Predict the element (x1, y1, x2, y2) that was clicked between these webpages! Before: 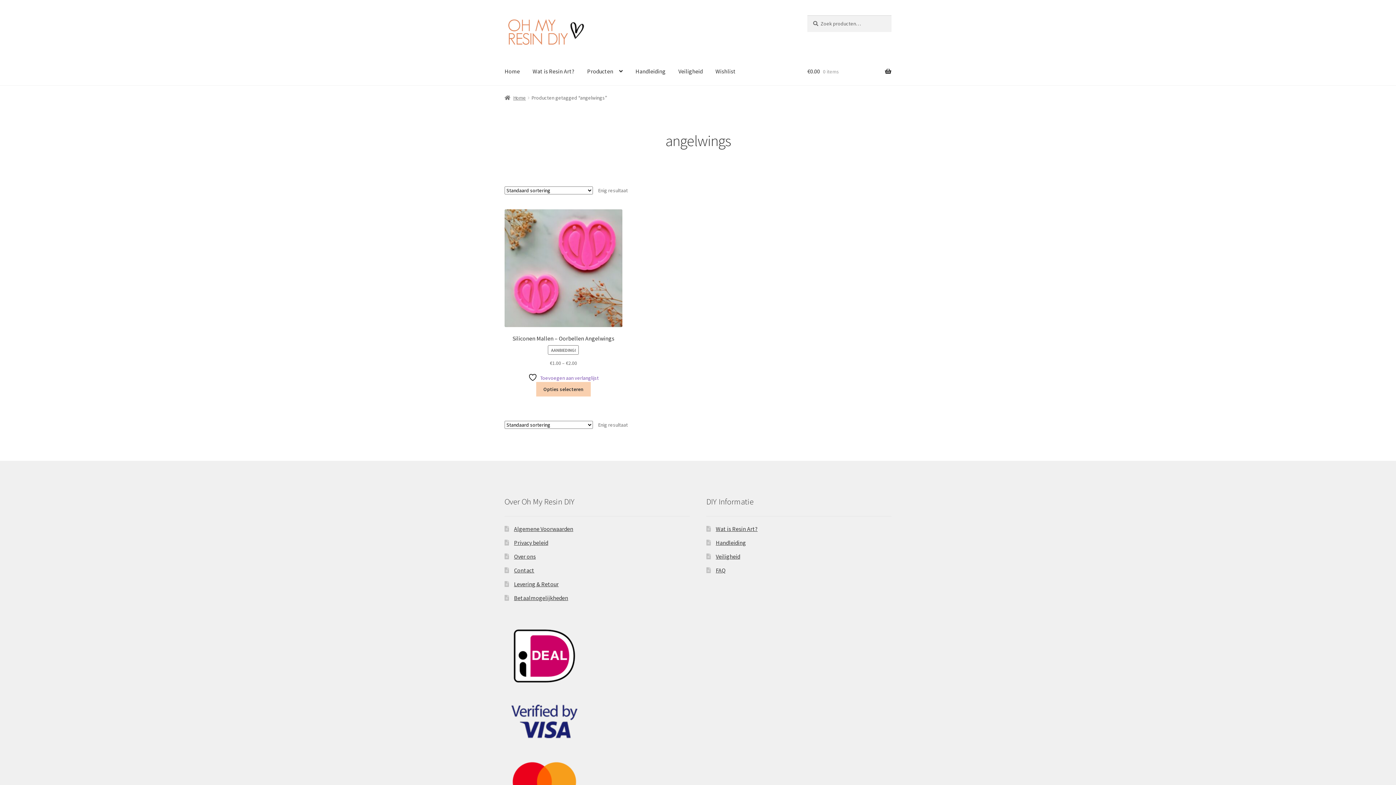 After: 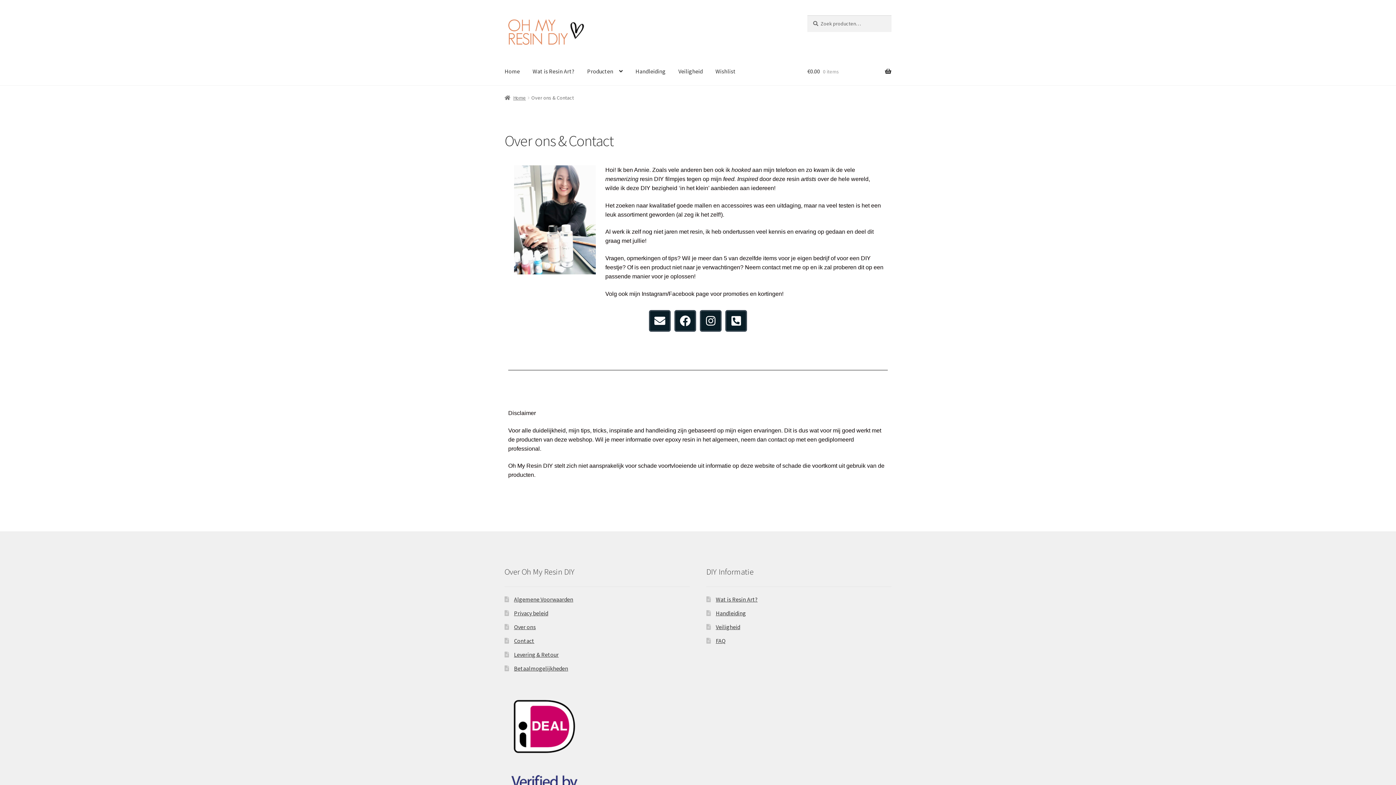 Action: bbox: (514, 553, 535, 560) label: Over ons